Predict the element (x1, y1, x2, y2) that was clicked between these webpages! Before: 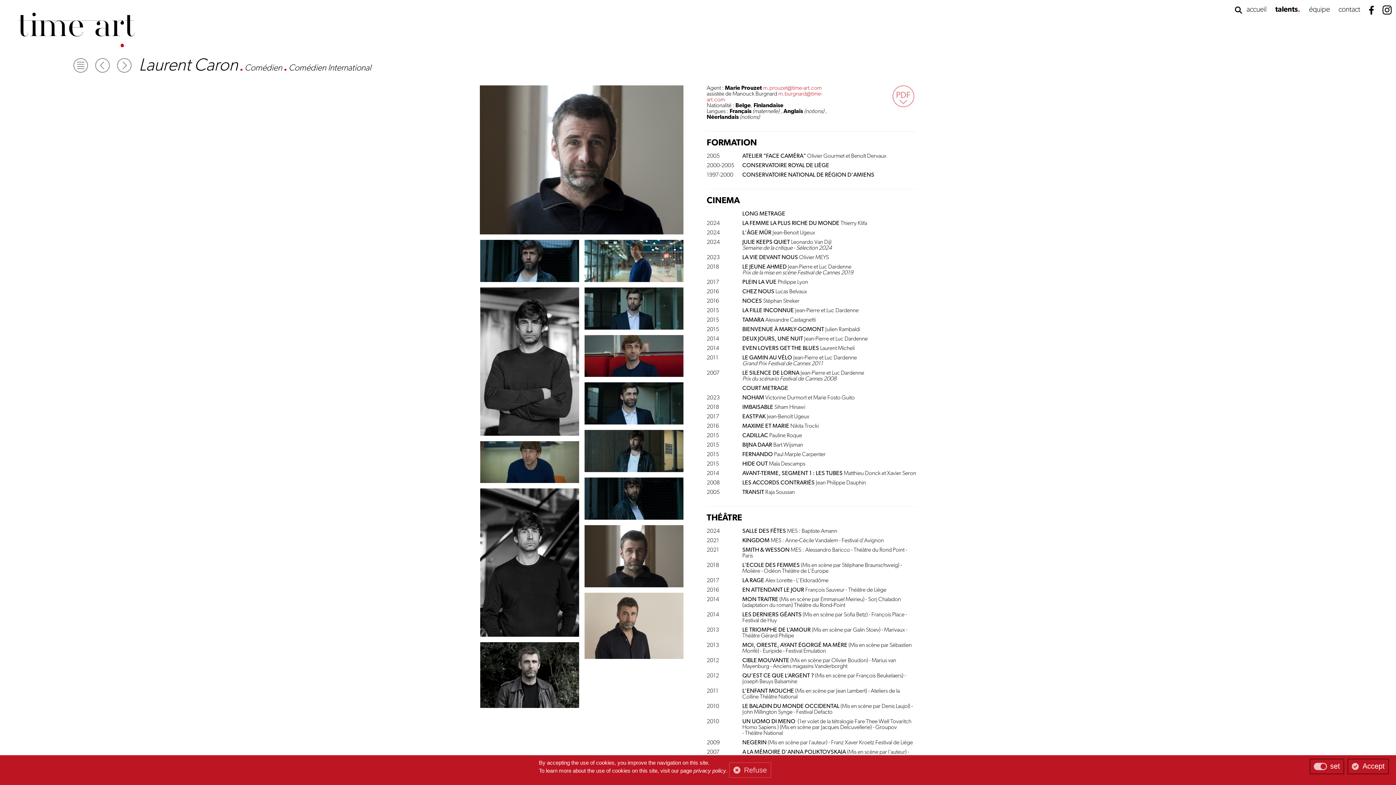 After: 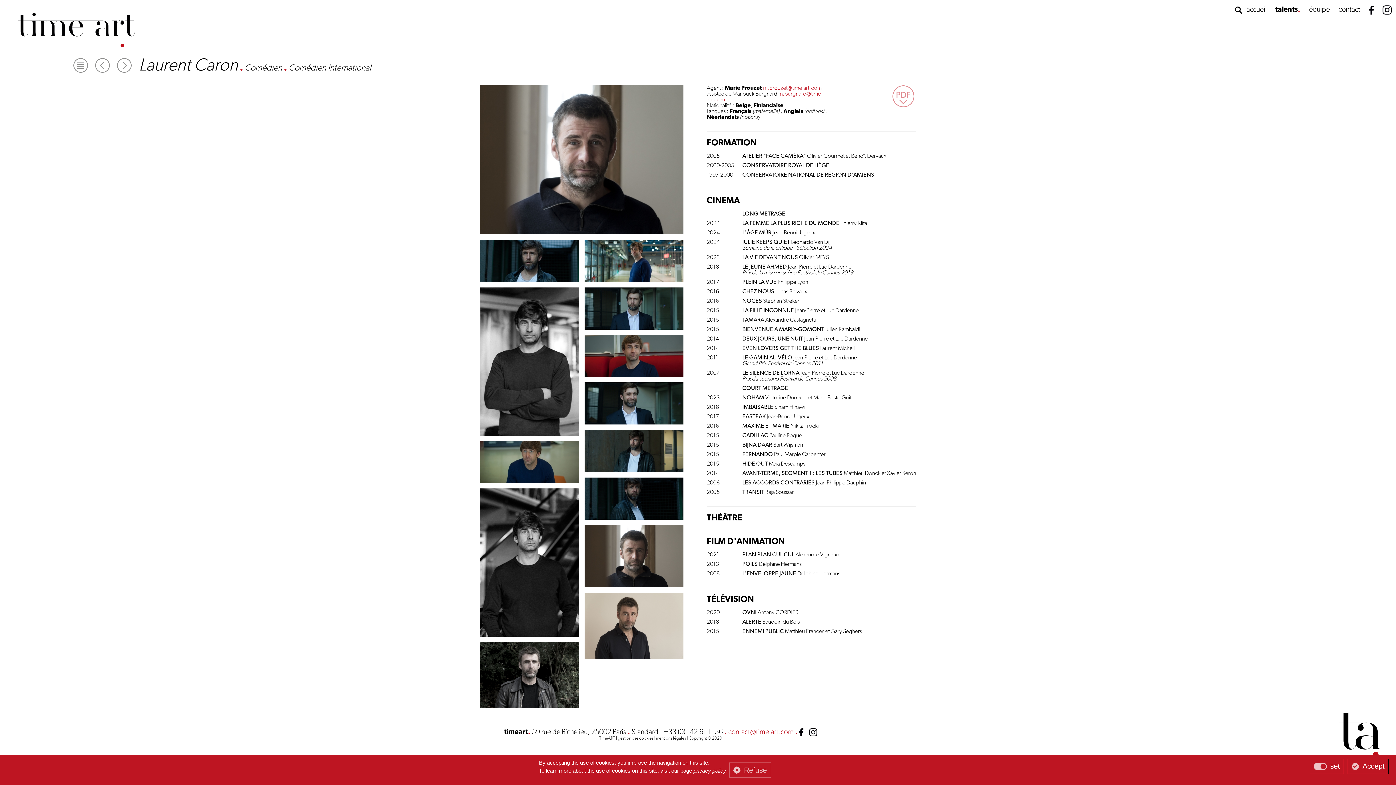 Action: label: THÉÂTRE bbox: (706, 516, 756, 522)